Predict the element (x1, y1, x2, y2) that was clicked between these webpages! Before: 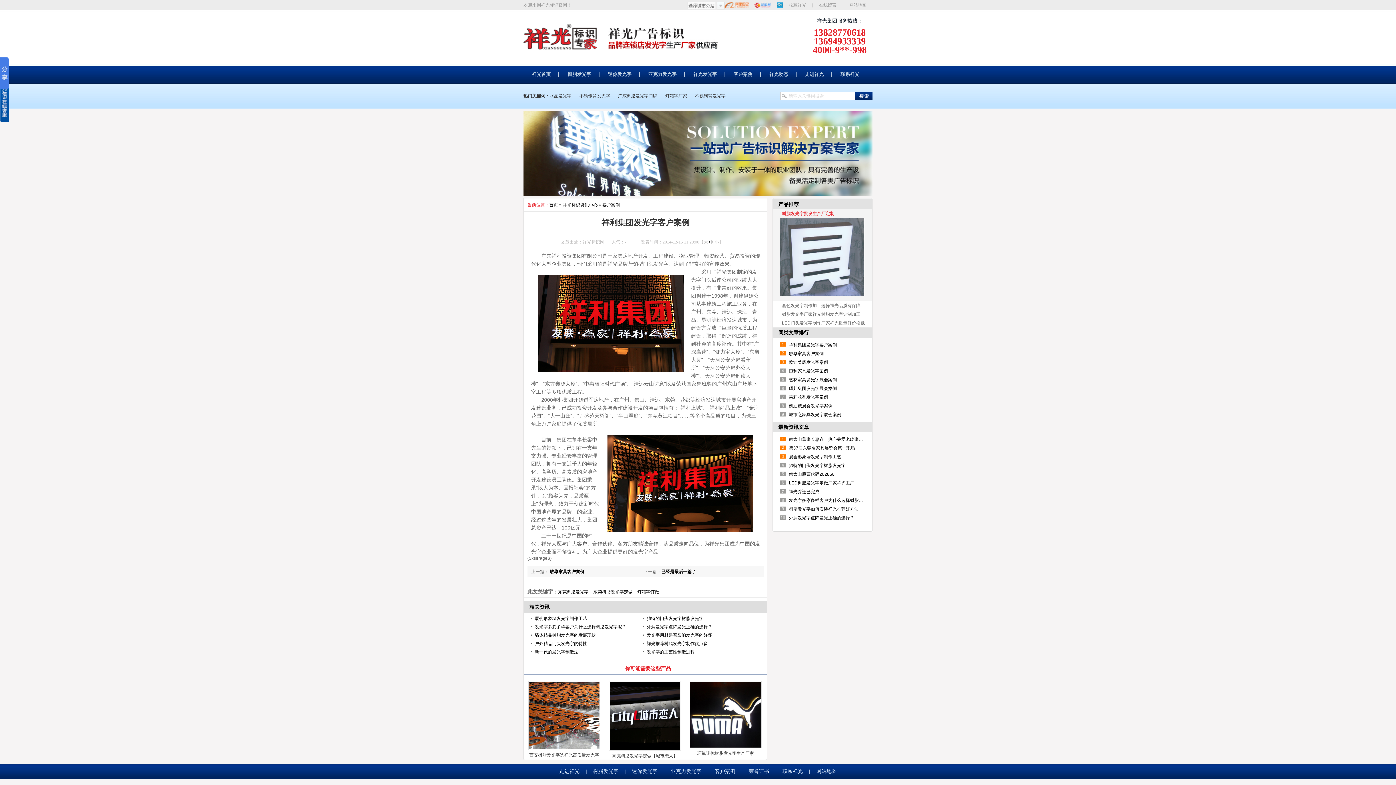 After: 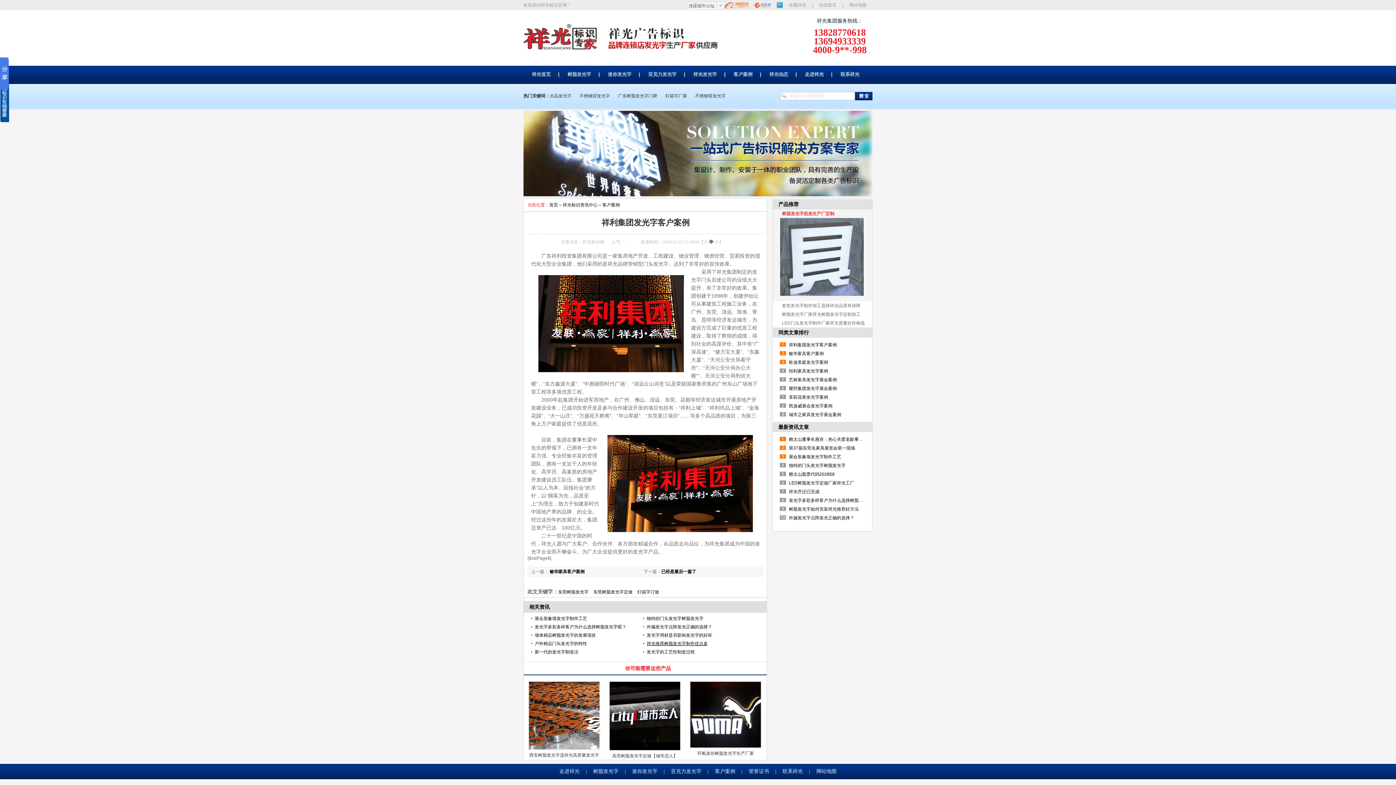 Action: label: 祥光推荐树脂发光字制作优点多 bbox: (646, 641, 708, 646)